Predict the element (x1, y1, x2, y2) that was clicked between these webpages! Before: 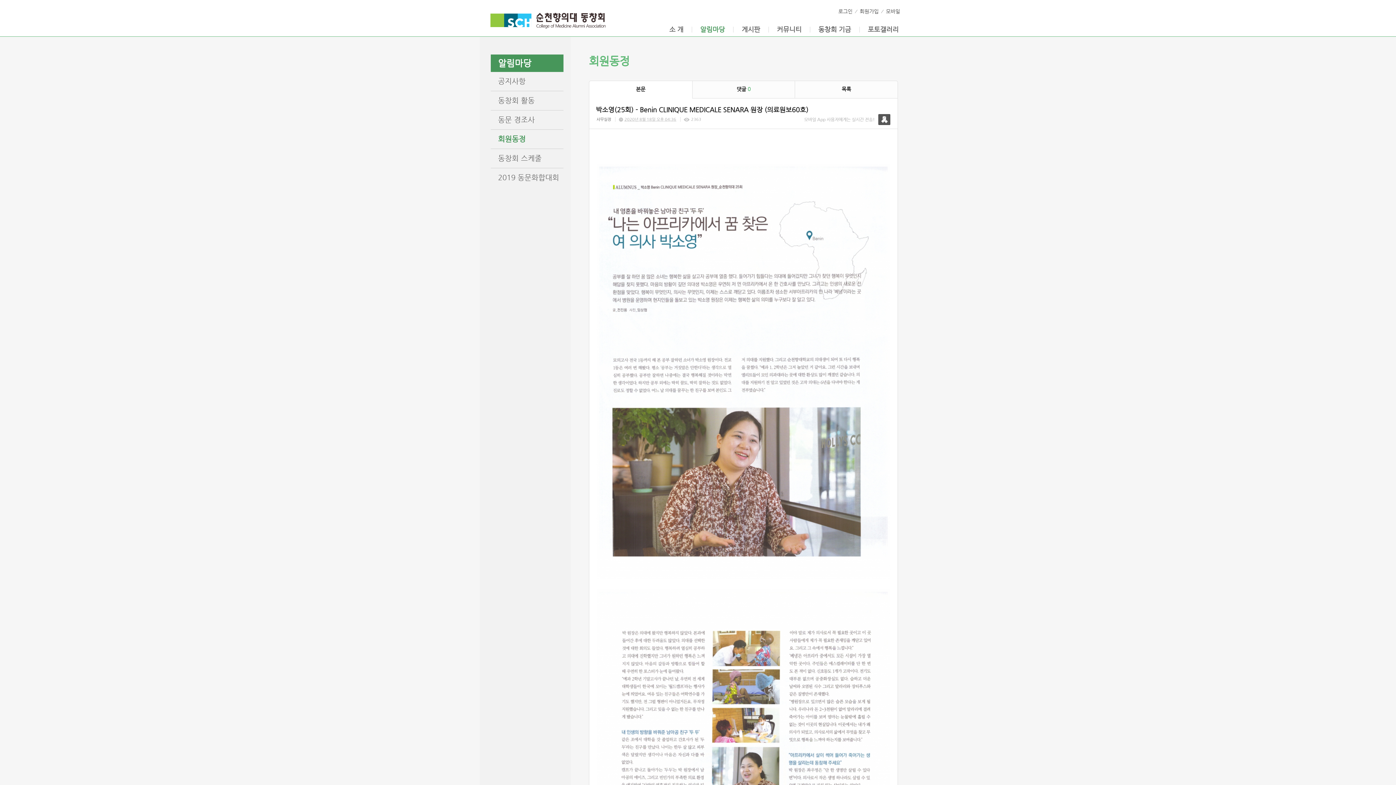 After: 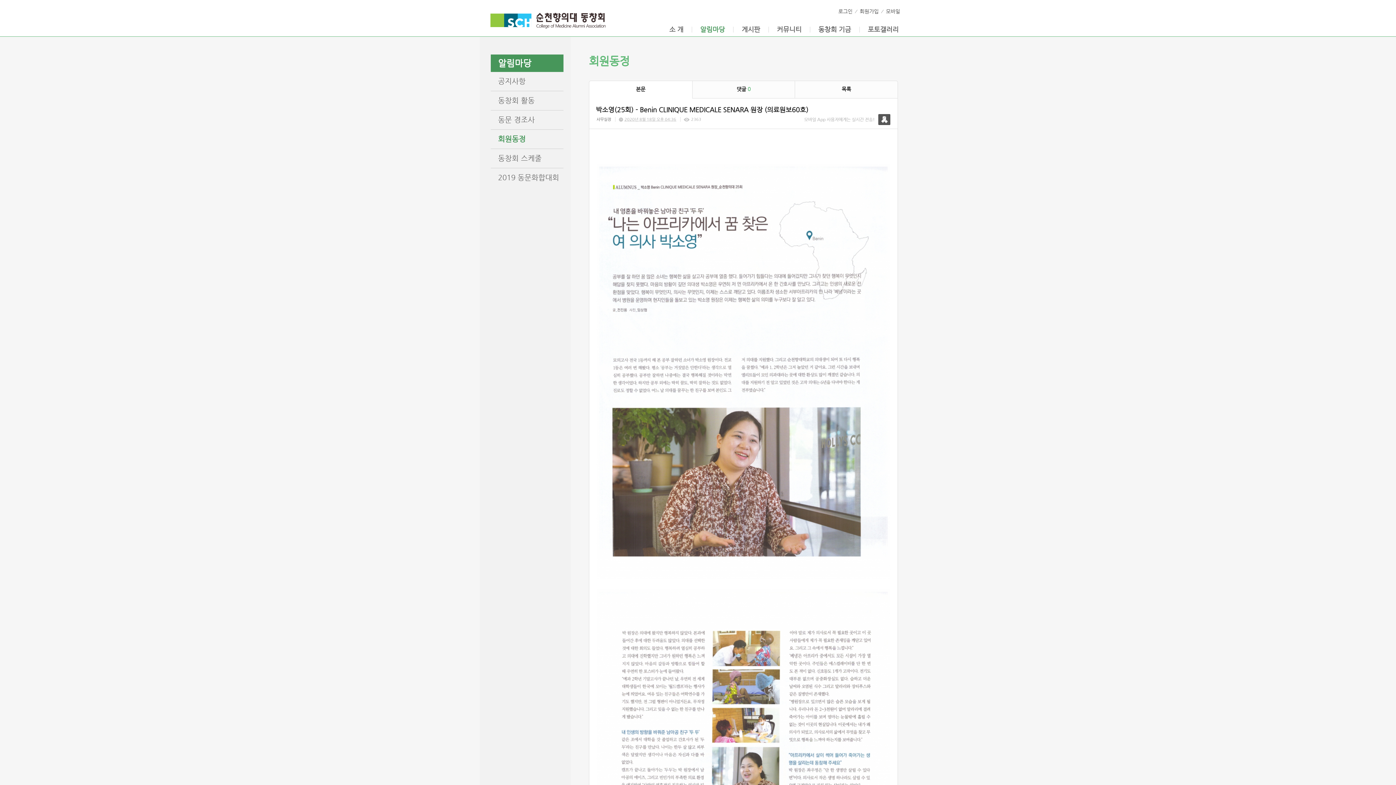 Action: label: 댓글 0 bbox: (692, 81, 795, 98)